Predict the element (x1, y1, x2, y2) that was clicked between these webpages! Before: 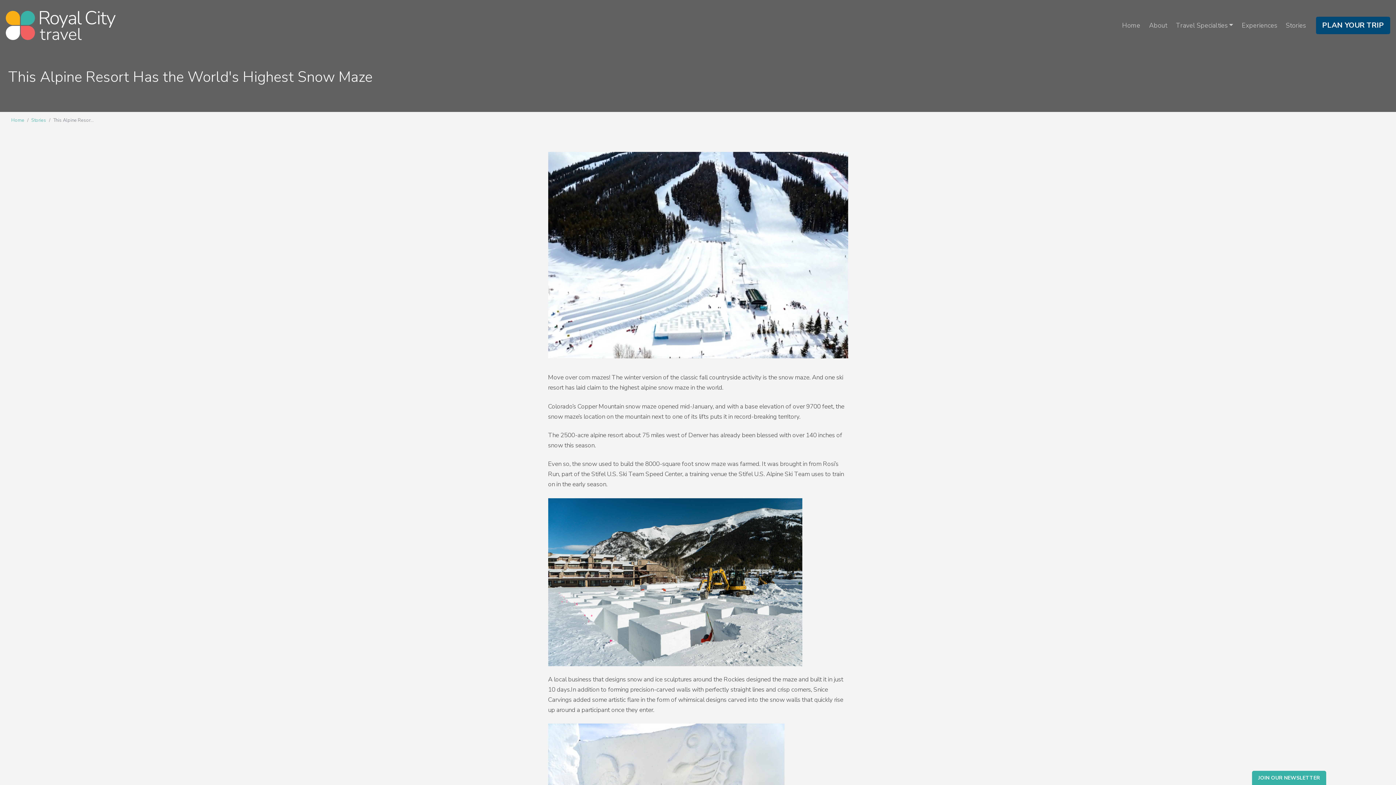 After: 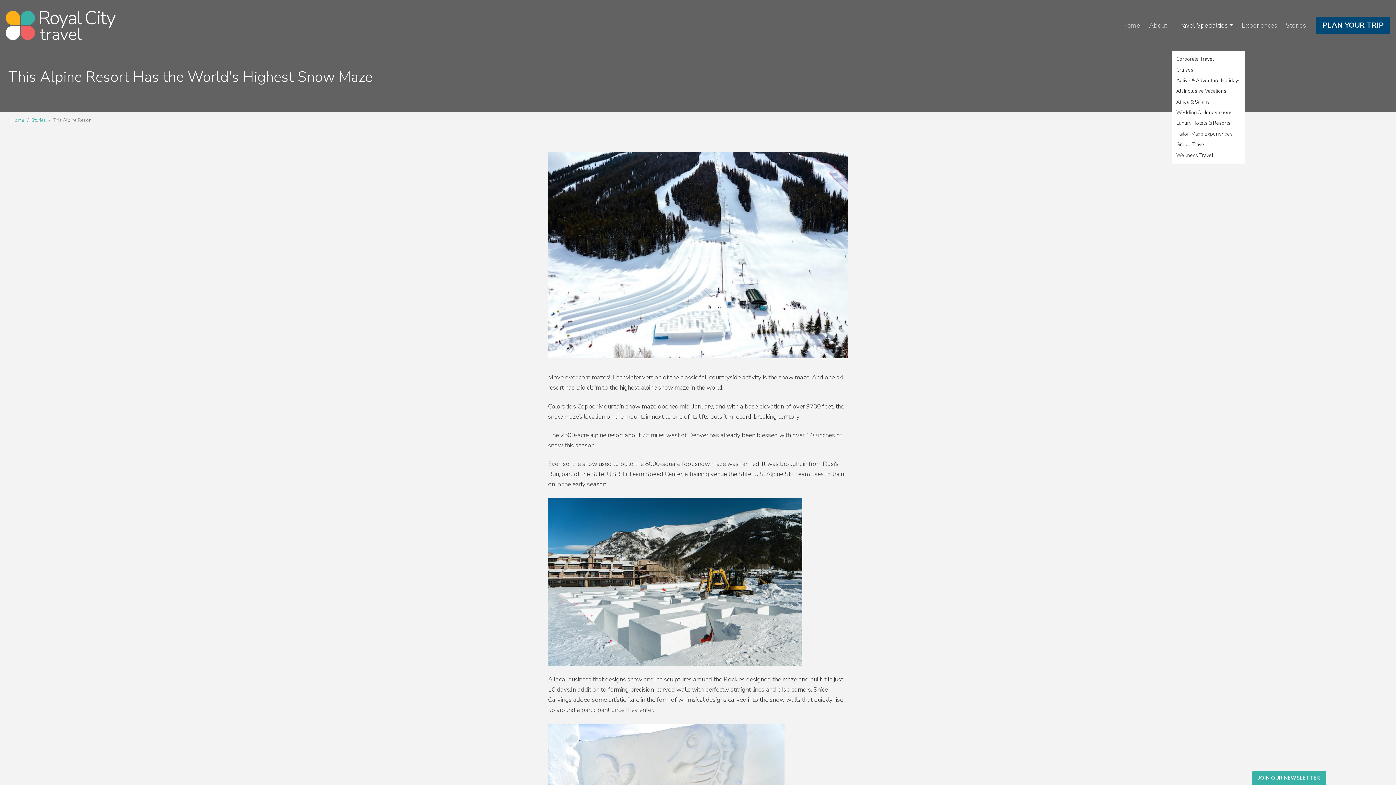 Action: bbox: (1171, 0, 1237, 50) label: Travel Specialties